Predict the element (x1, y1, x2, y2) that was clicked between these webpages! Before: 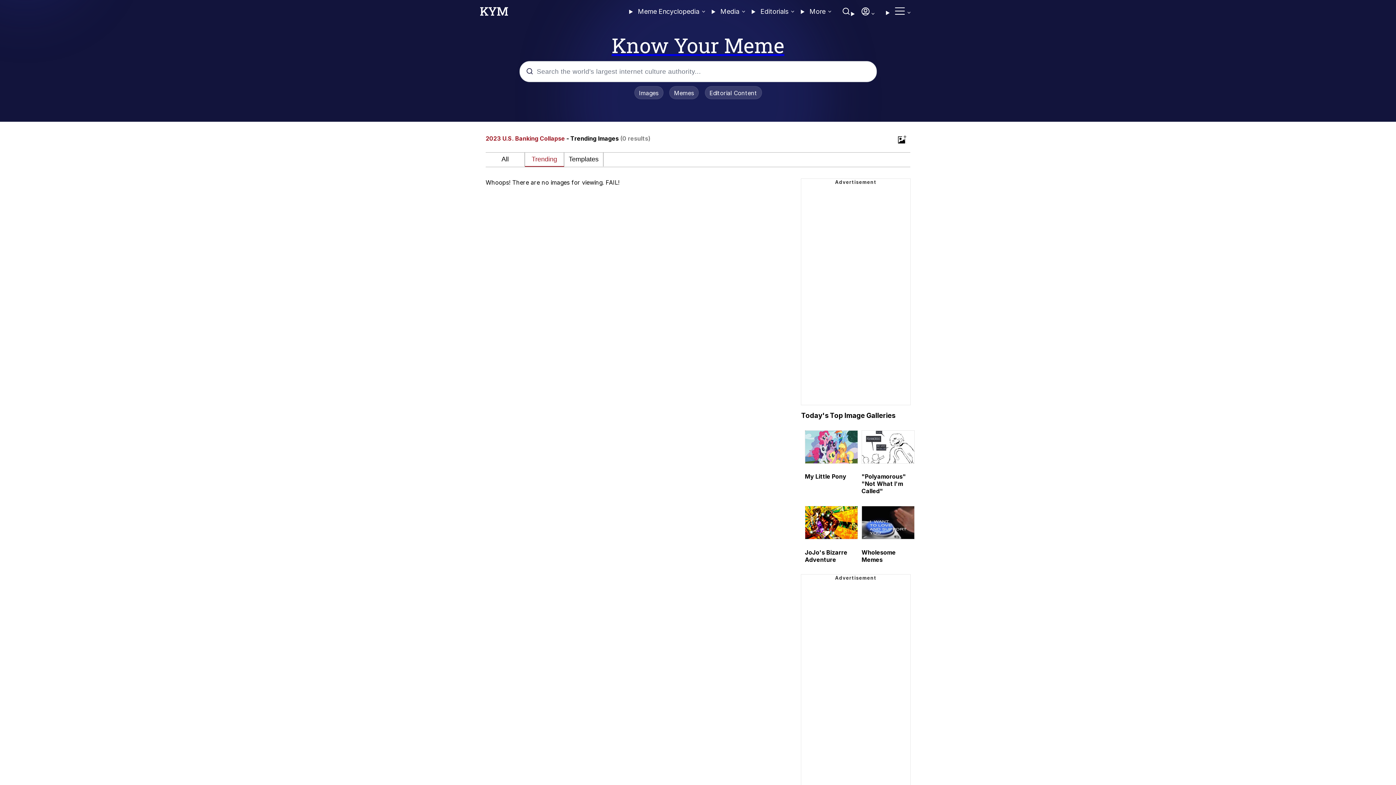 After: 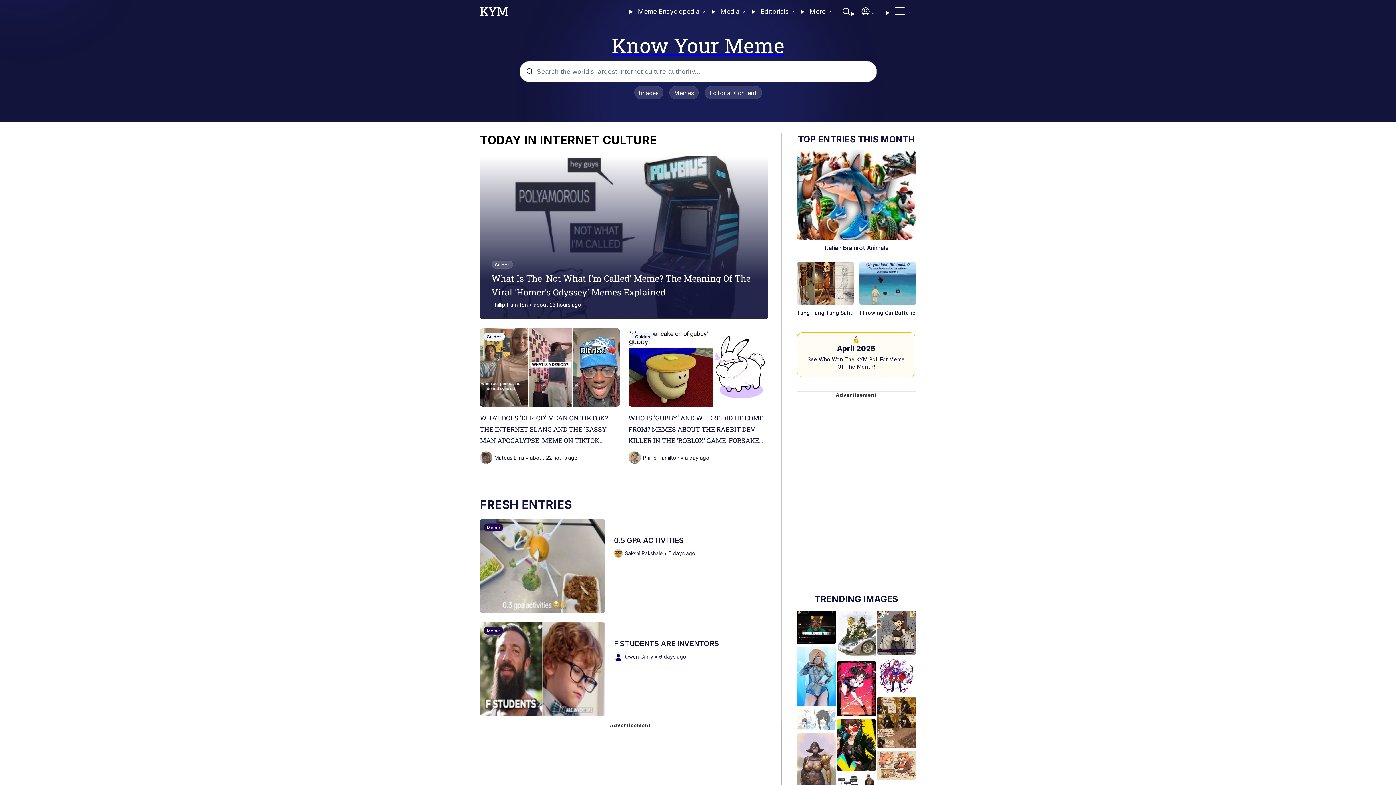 Action: label: Know Your Meme bbox: (0, 33, 1396, 56)